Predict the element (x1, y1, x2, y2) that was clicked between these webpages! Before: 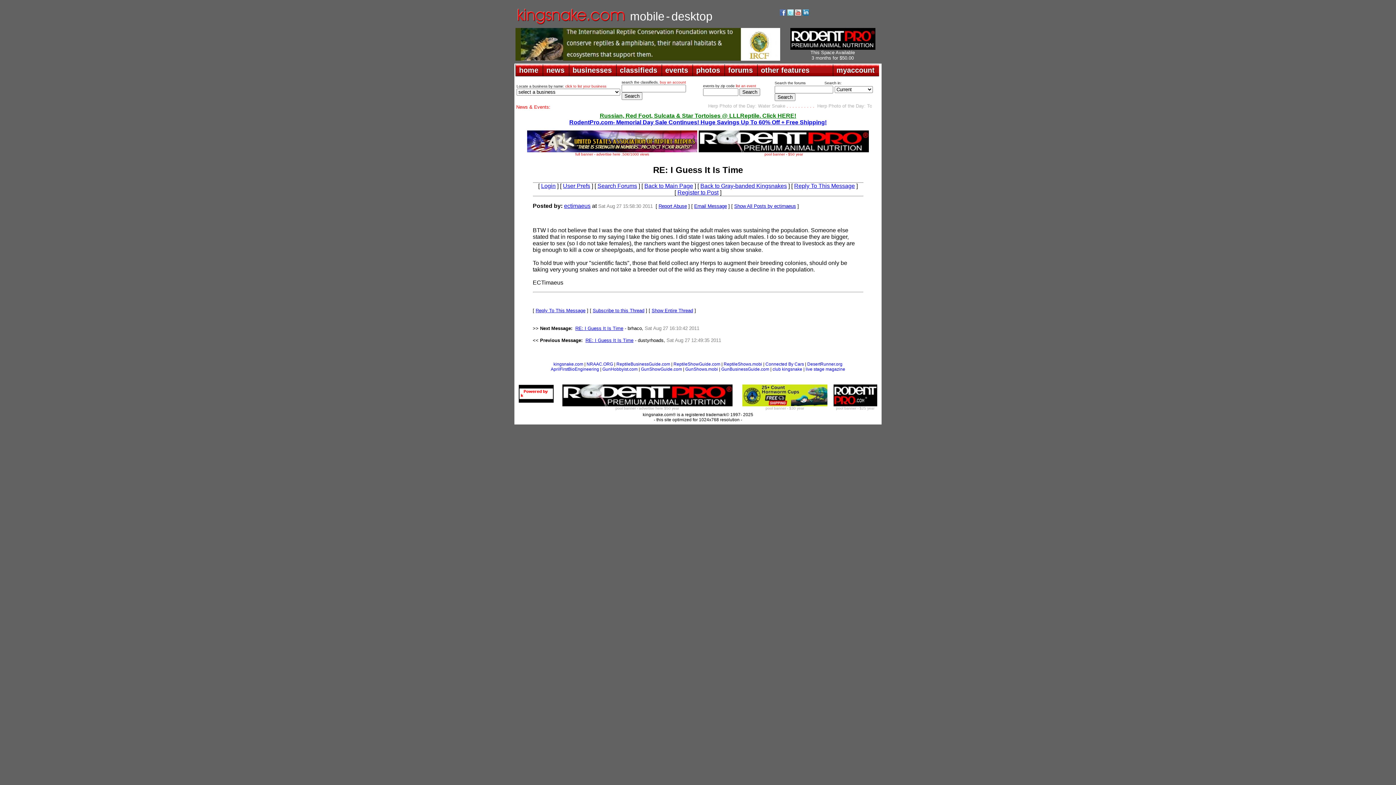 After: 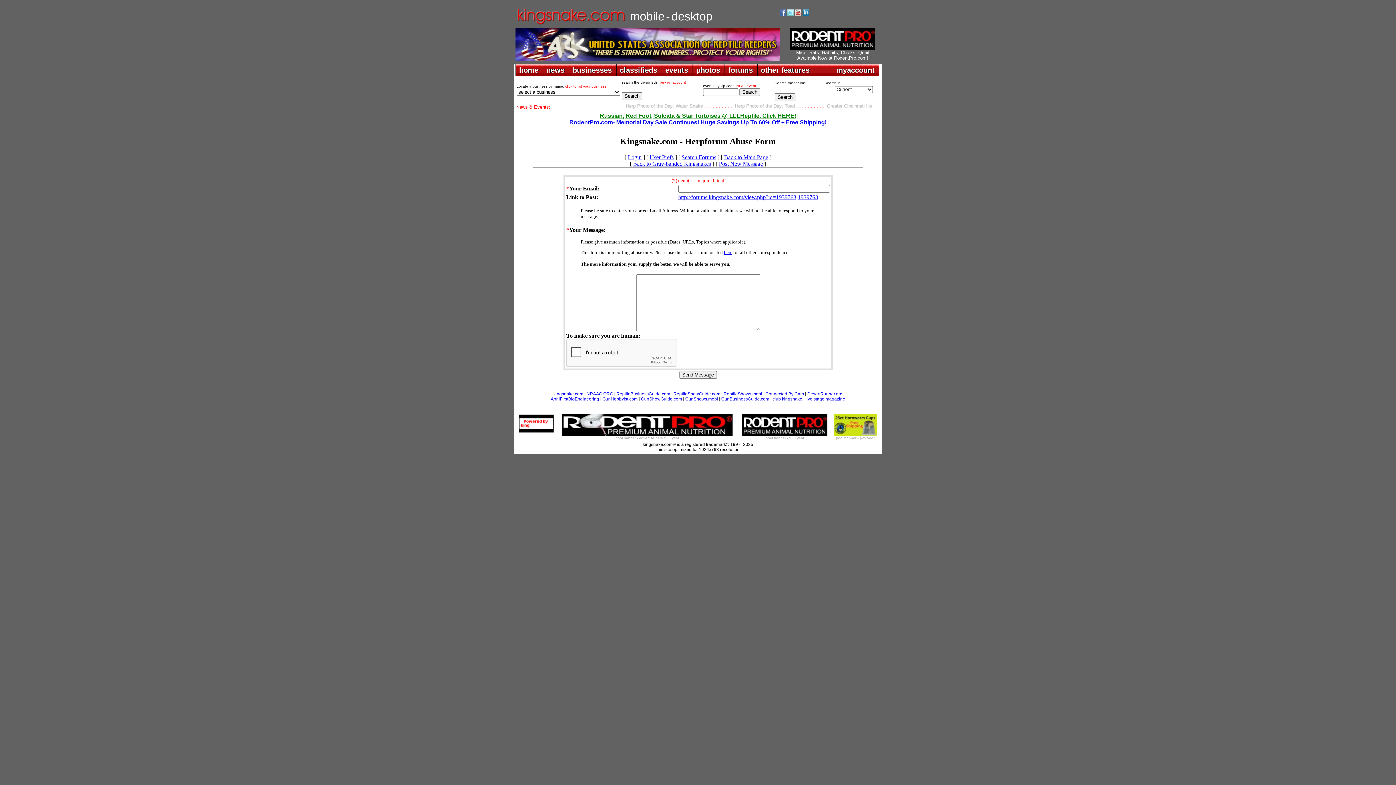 Action: label: Report Abuse bbox: (658, 203, 687, 209)